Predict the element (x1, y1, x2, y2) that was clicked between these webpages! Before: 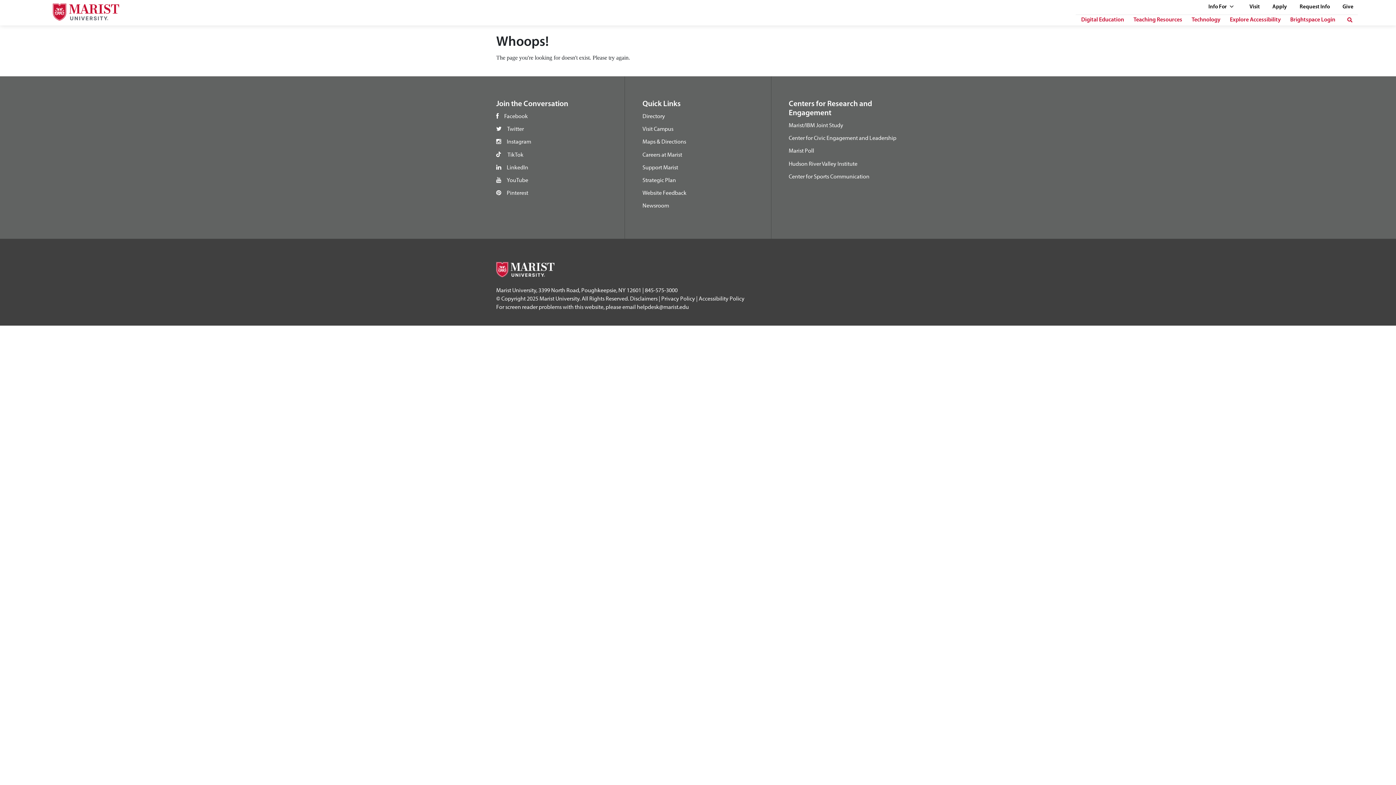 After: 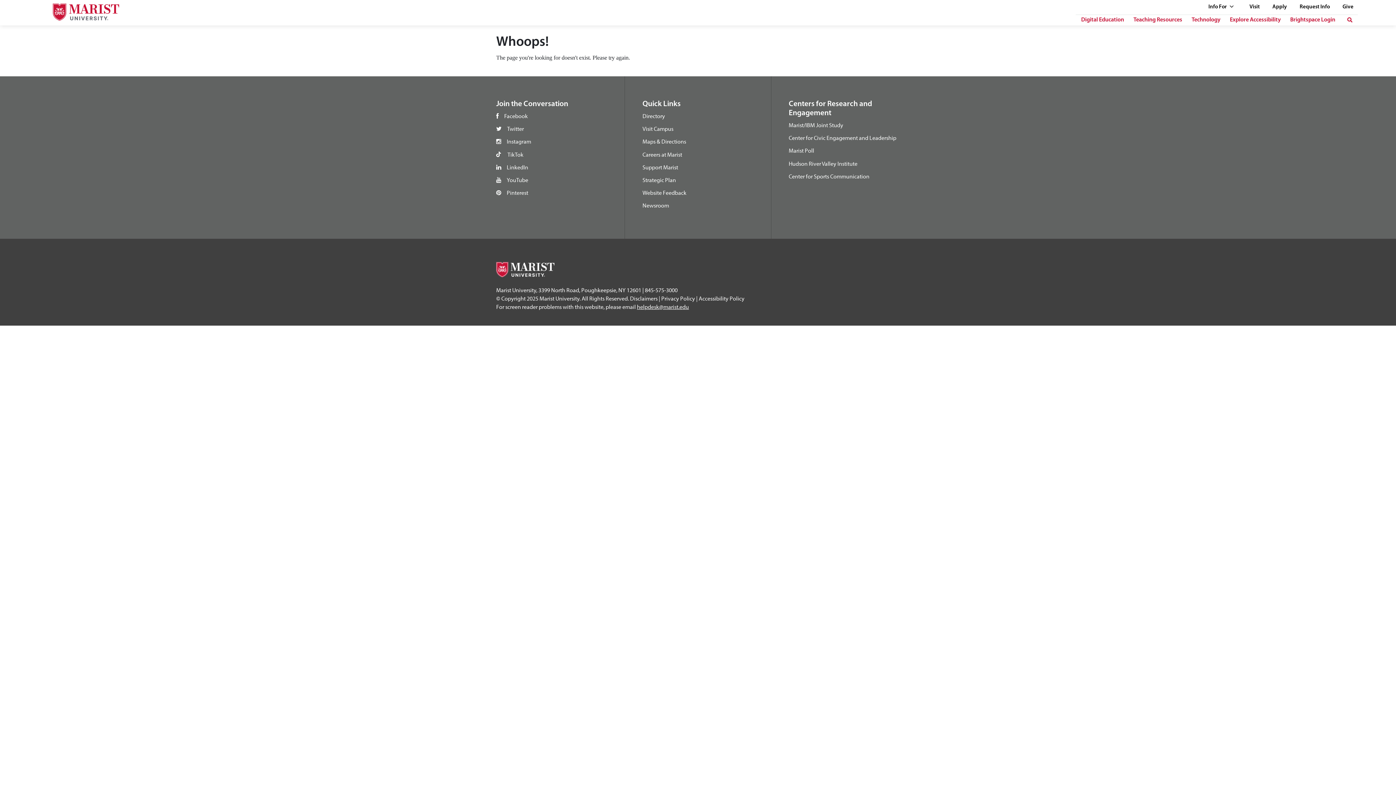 Action: bbox: (637, 303, 689, 310) label: helpdesk@marist.edu